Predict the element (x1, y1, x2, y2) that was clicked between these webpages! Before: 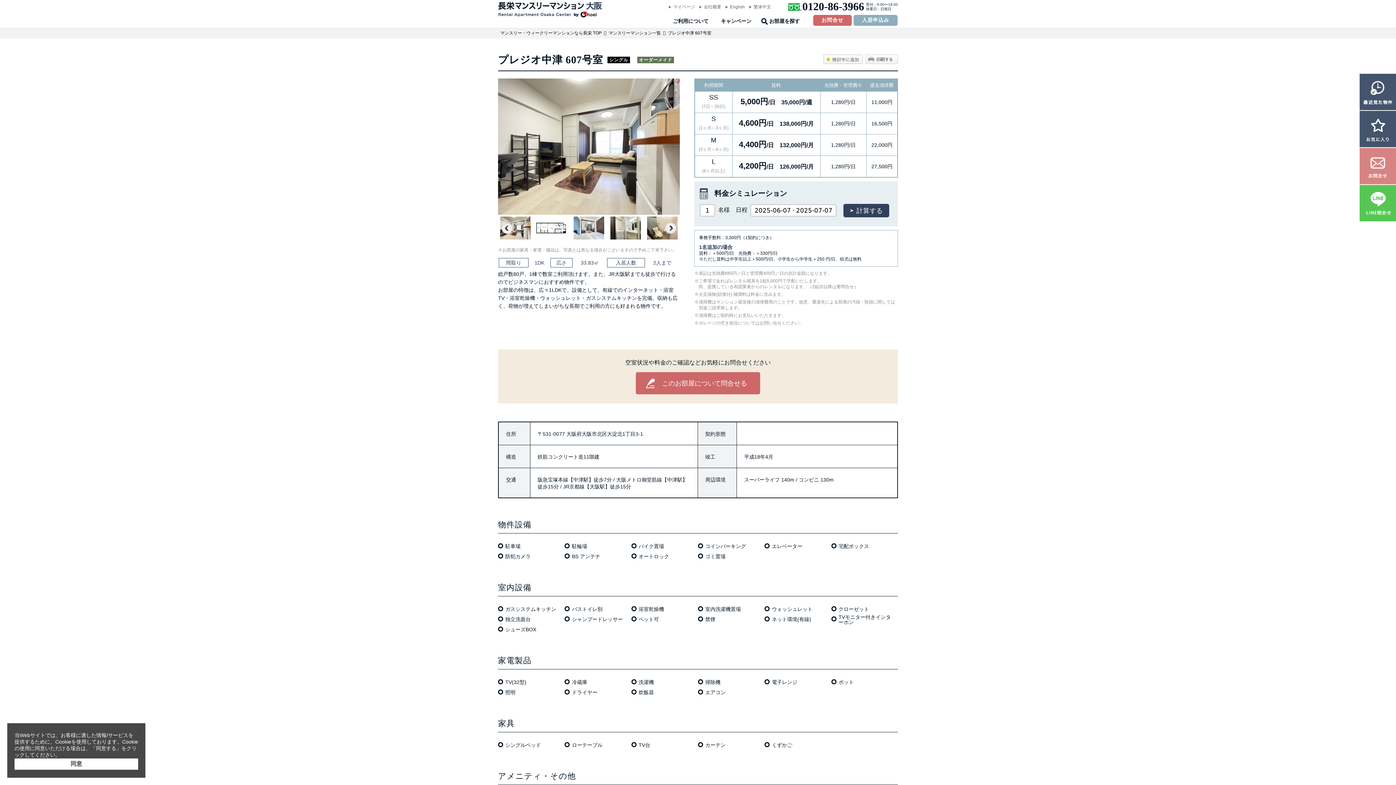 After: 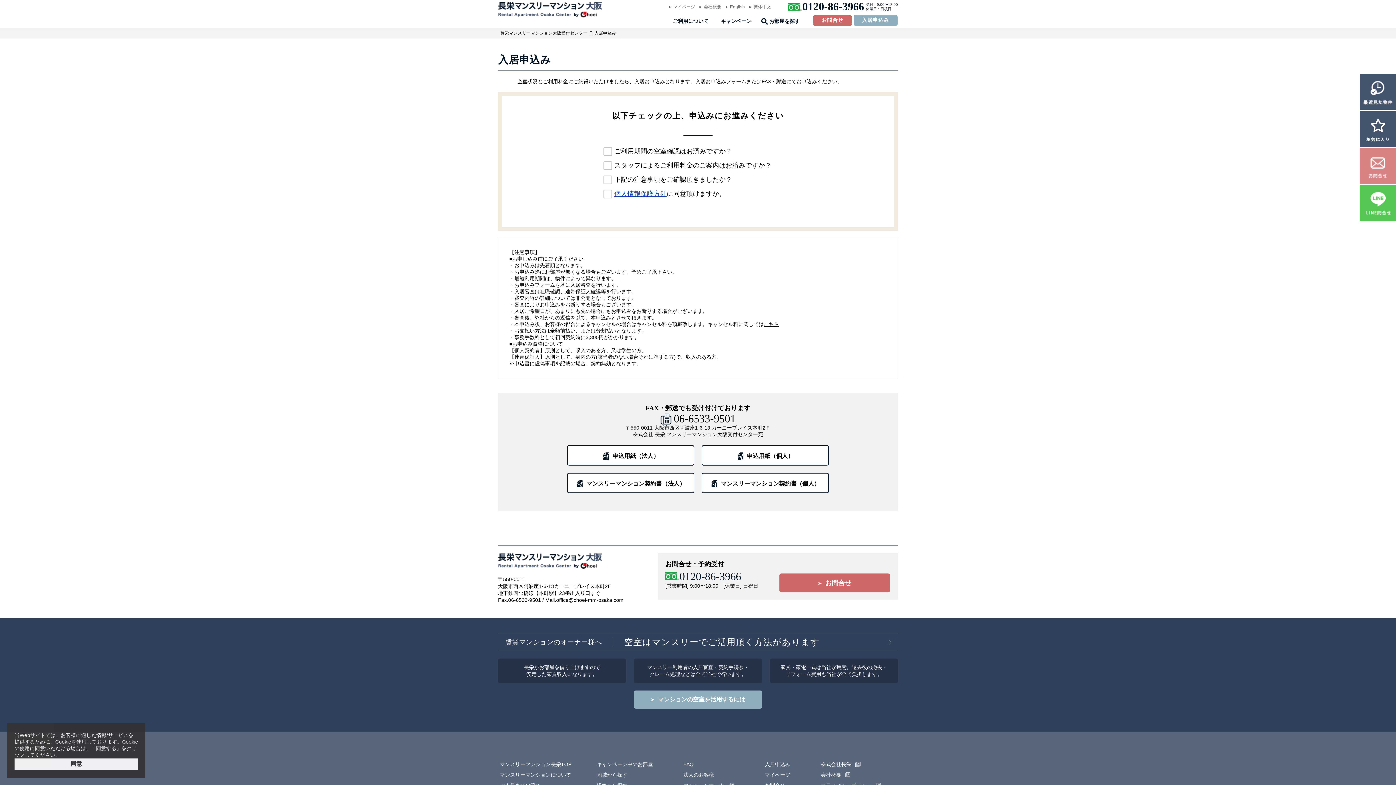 Action: label: 入居申込み bbox: (853, 14, 897, 25)